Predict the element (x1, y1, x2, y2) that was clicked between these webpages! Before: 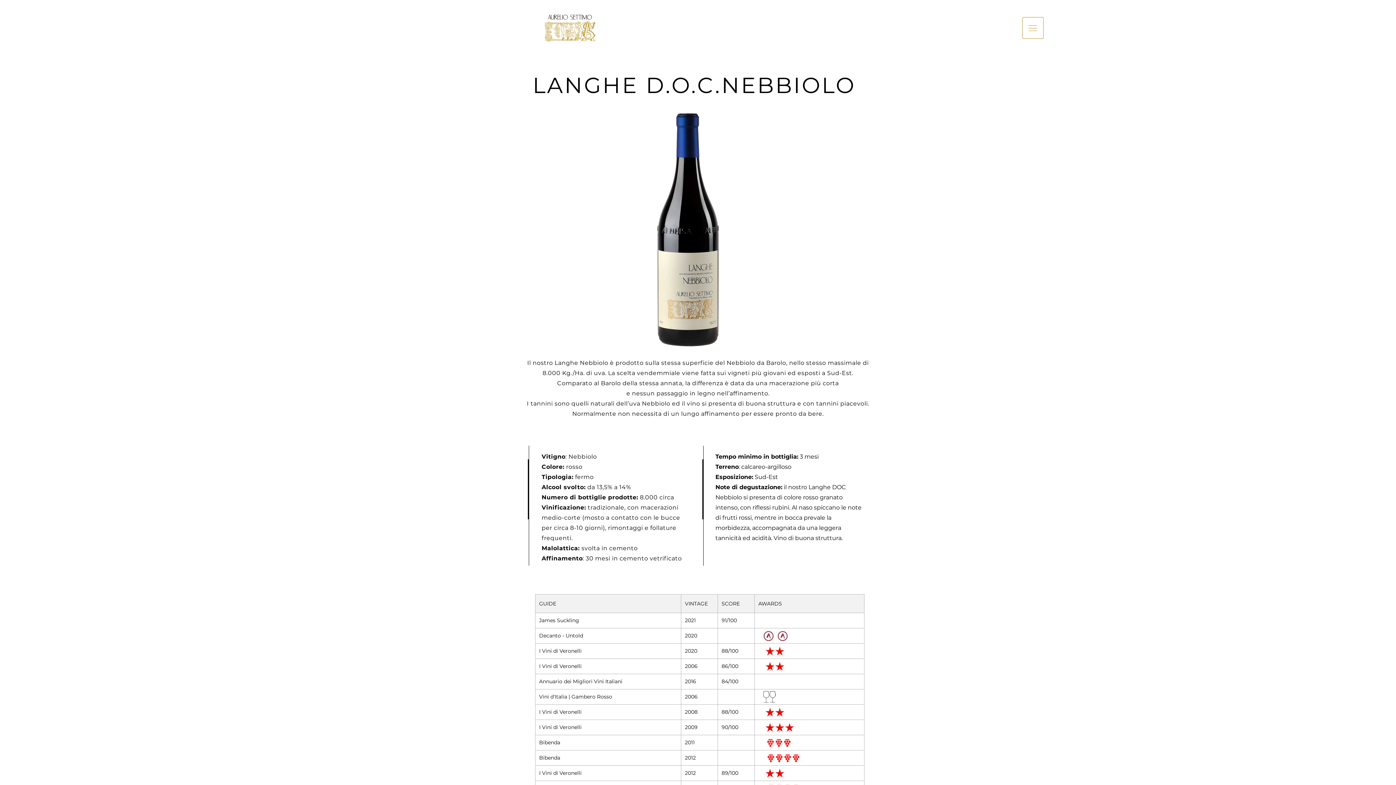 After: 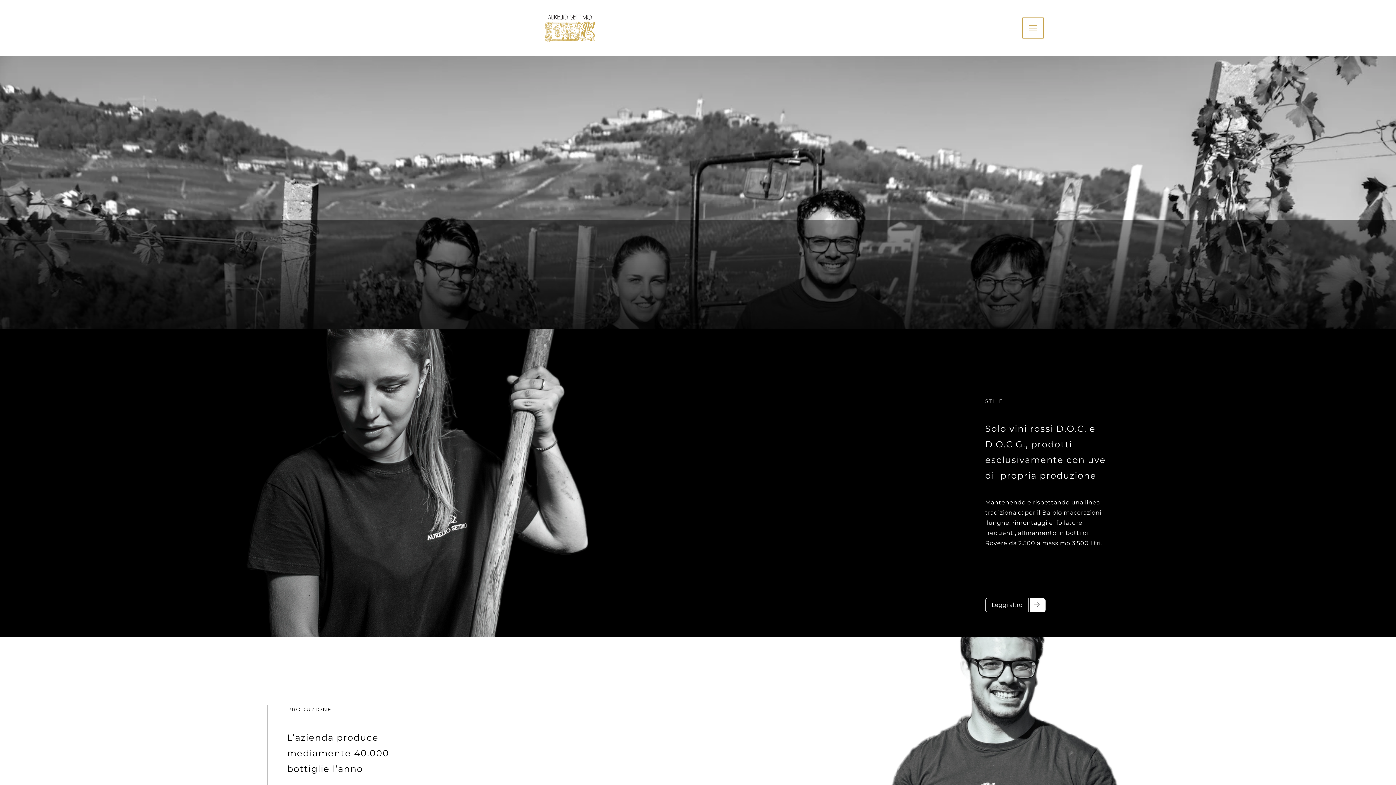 Action: bbox: (525, 1, 614, 54)